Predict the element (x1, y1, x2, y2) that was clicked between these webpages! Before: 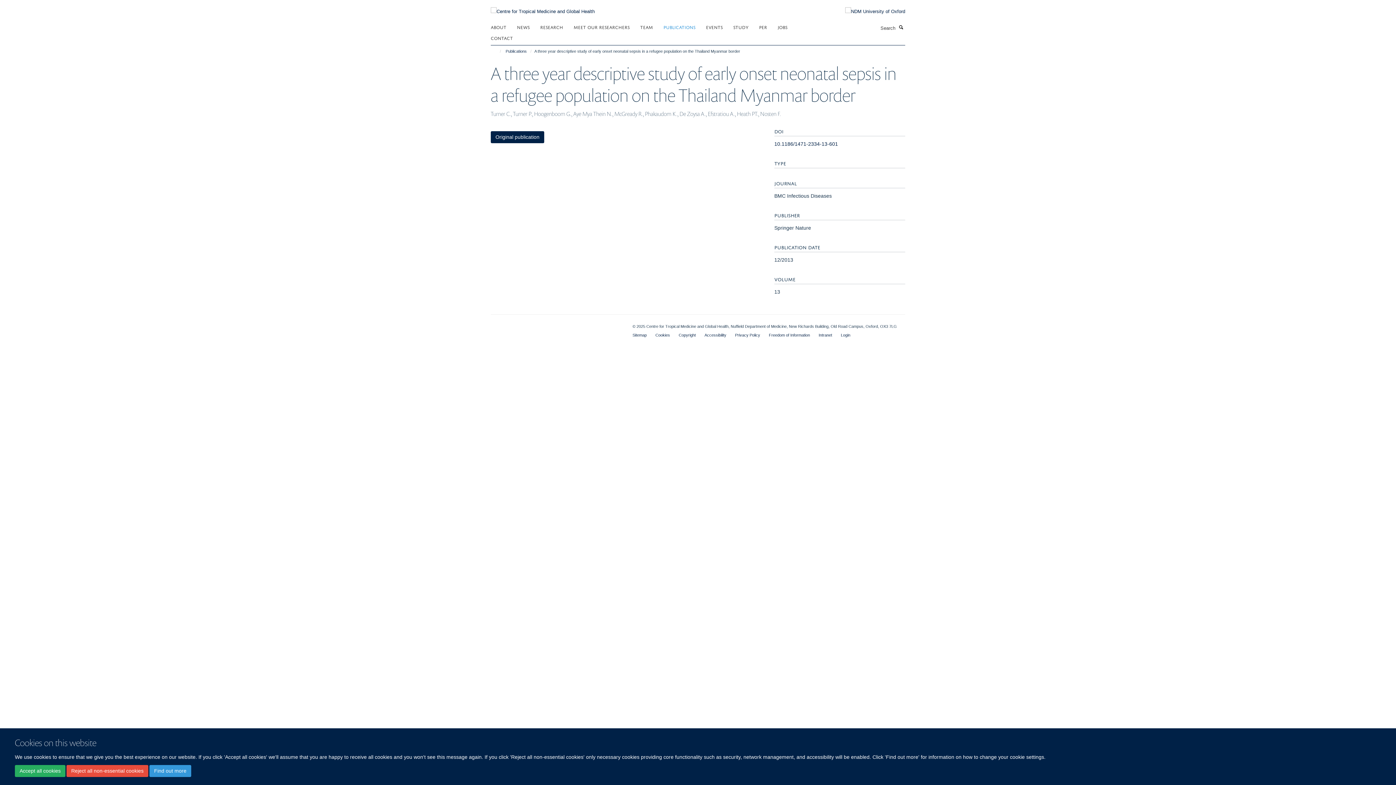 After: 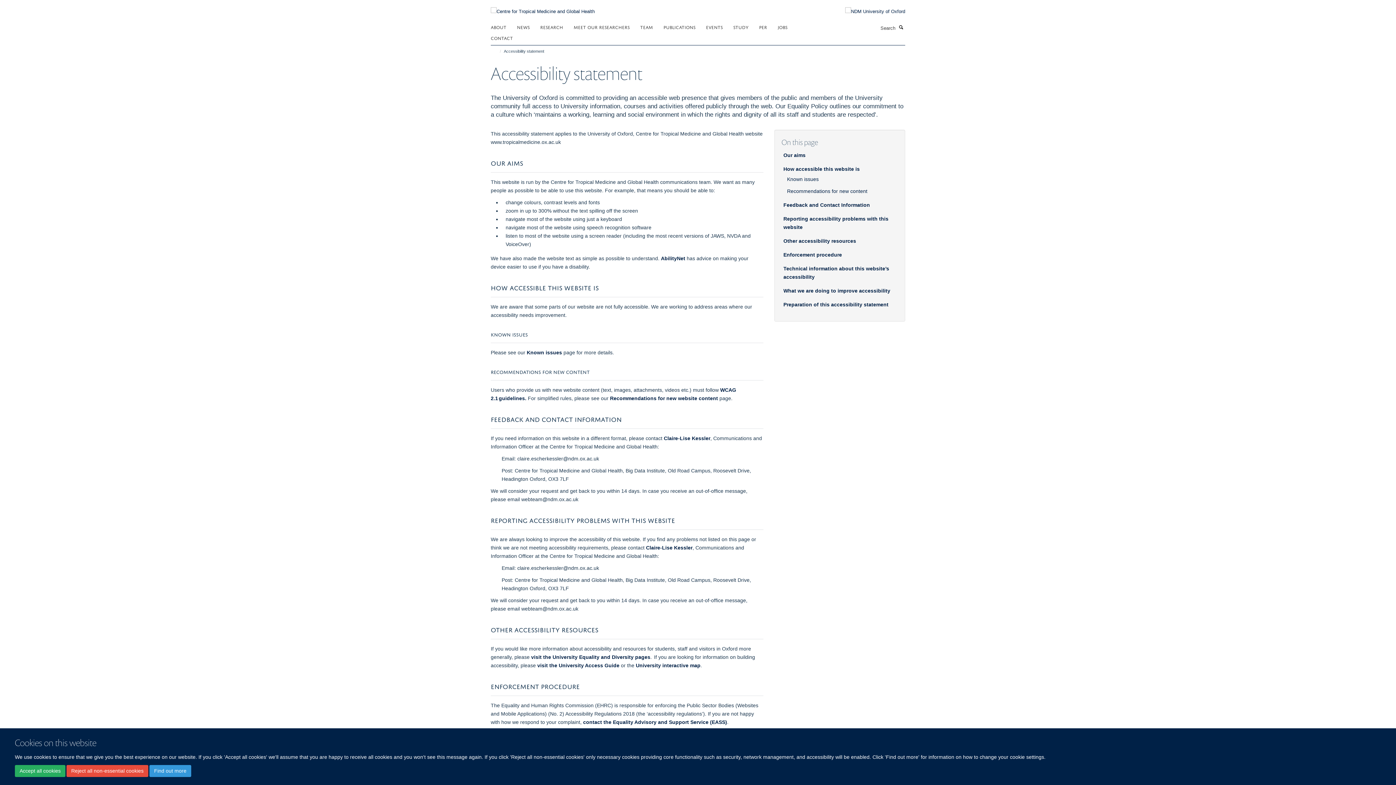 Action: label: Accessibility bbox: (704, 333, 726, 337)